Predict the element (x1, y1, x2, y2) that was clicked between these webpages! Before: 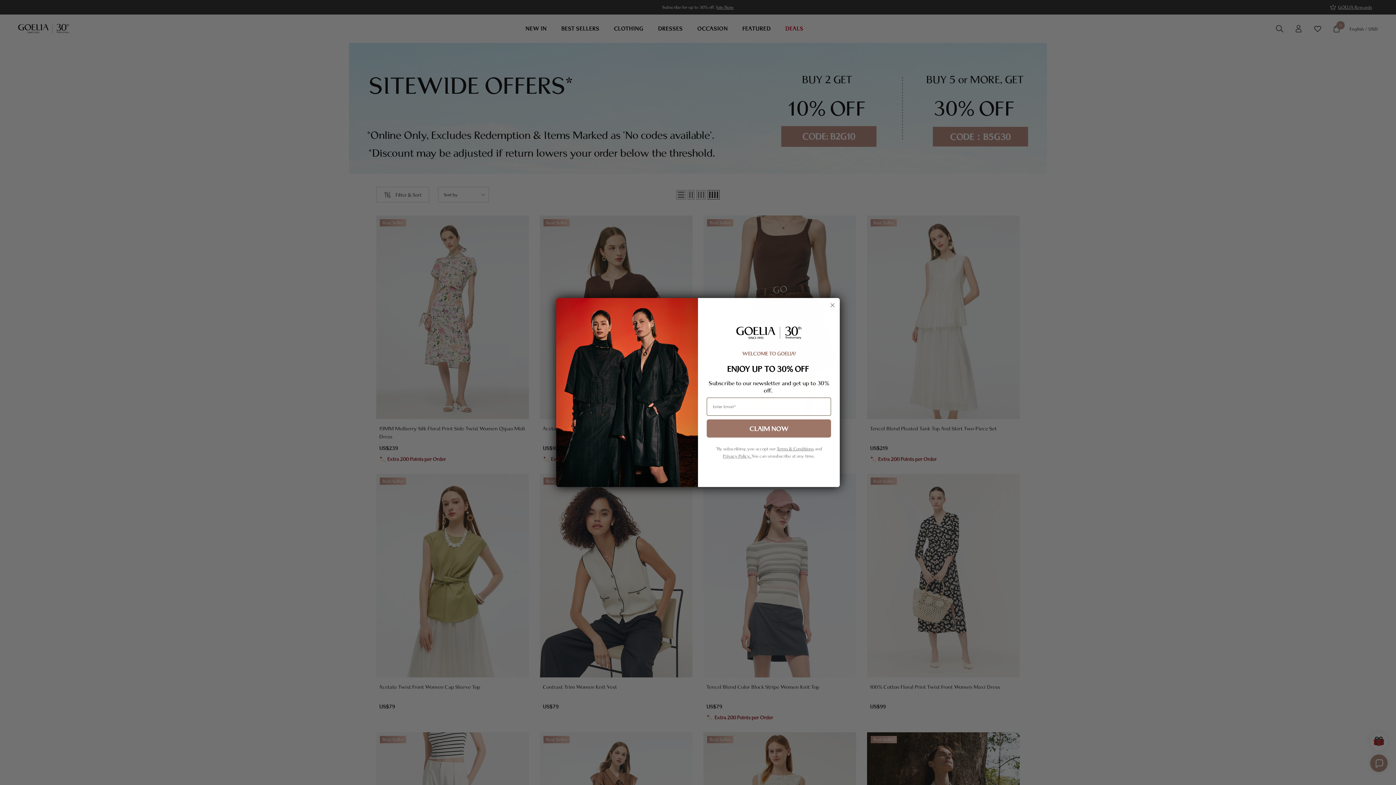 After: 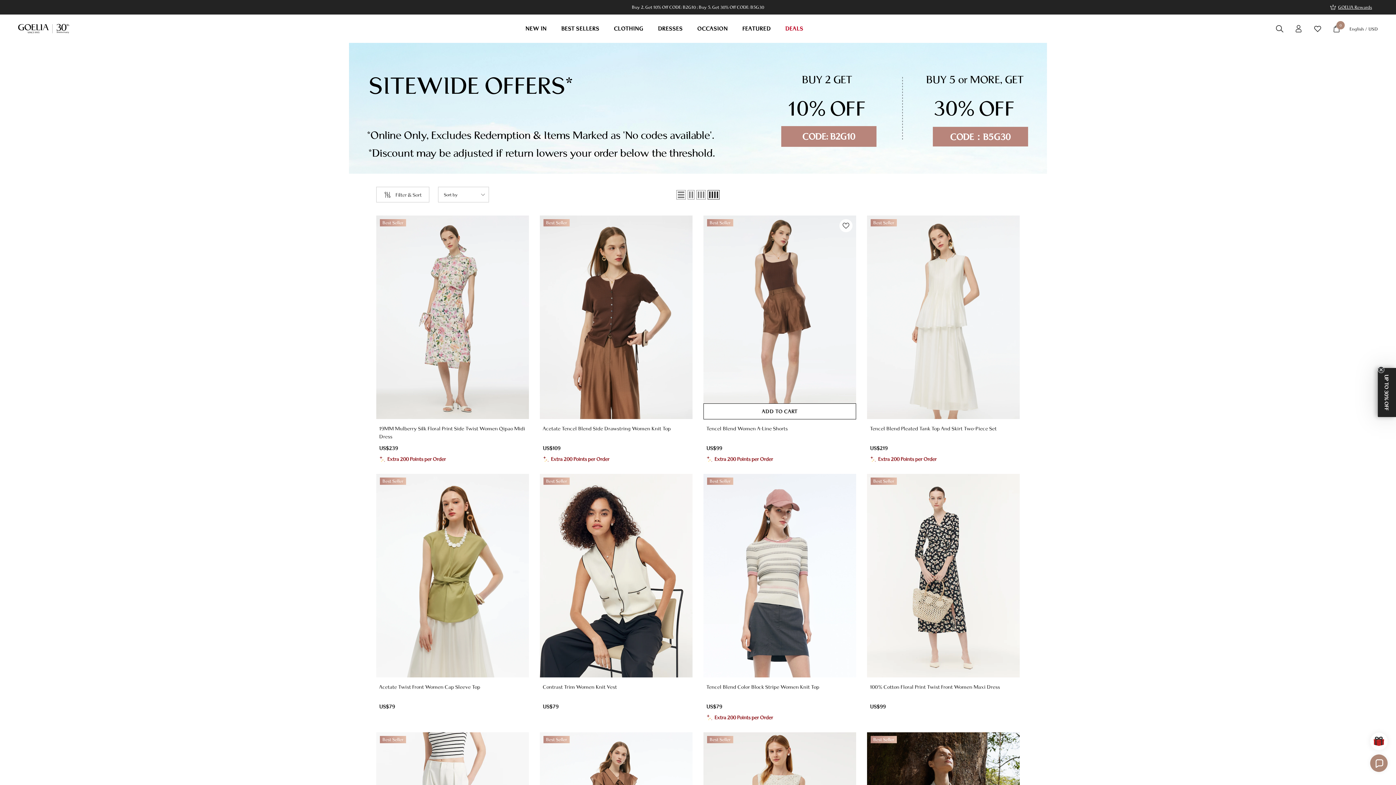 Action: bbox: (828, 301, 837, 309) label: Close dialog